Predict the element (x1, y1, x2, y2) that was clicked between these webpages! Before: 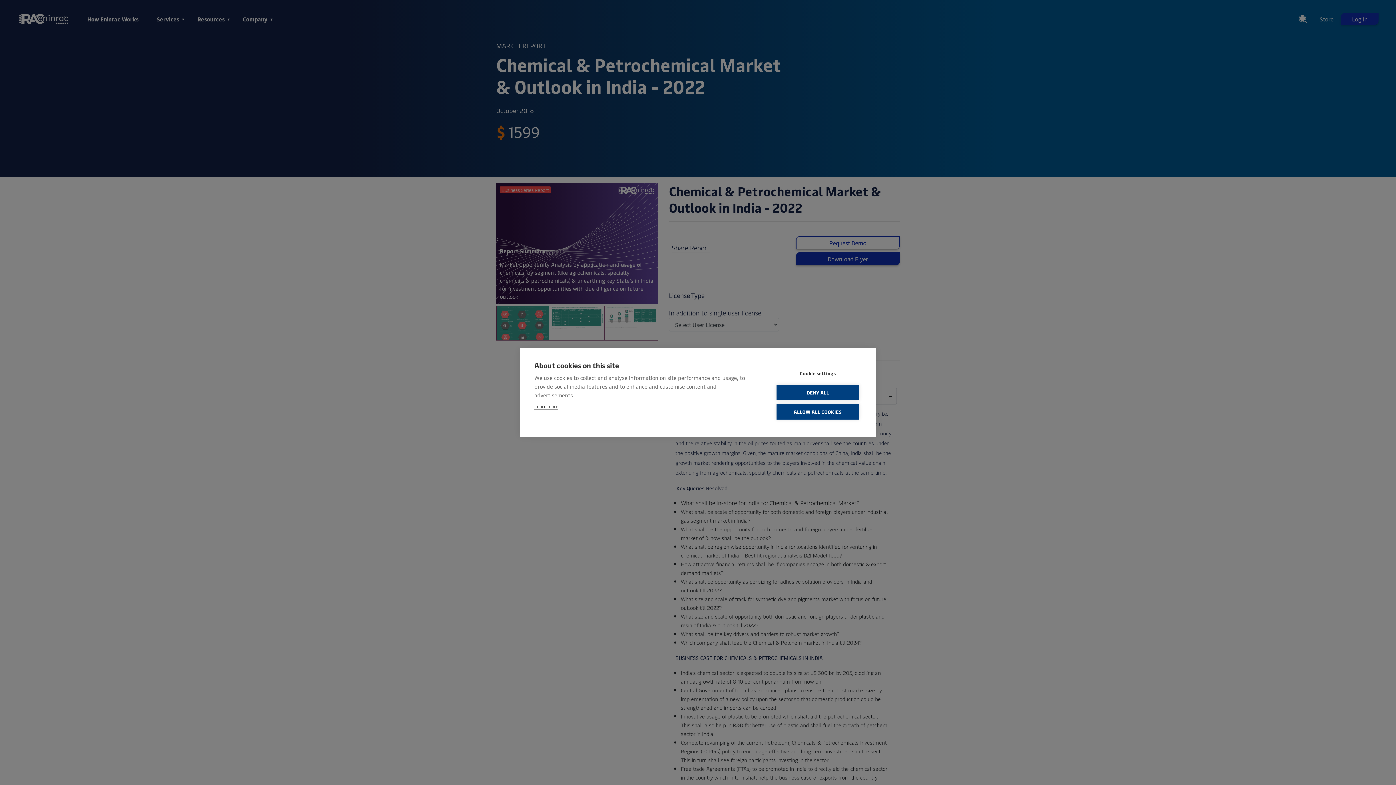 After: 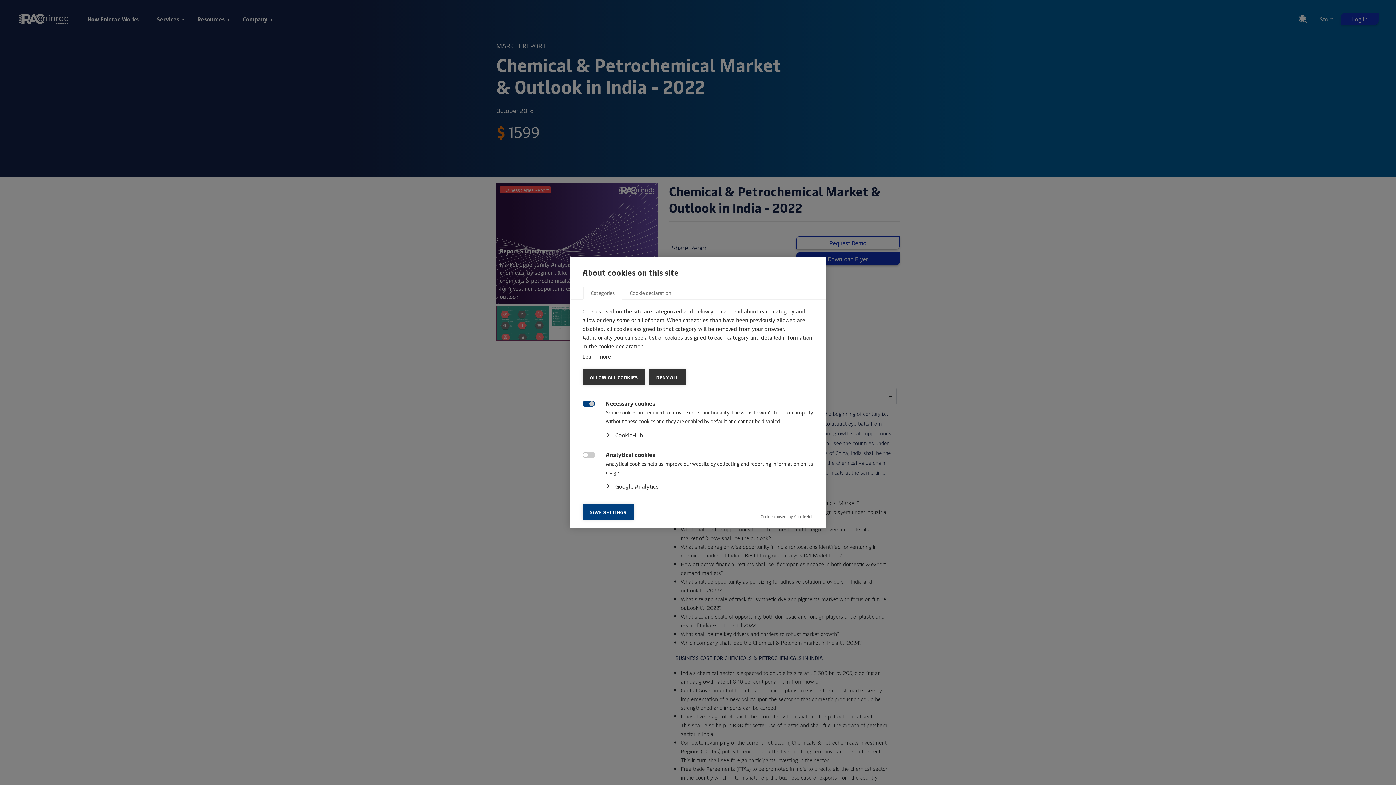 Action: bbox: (776, 365, 859, 381) label: Cookie settings